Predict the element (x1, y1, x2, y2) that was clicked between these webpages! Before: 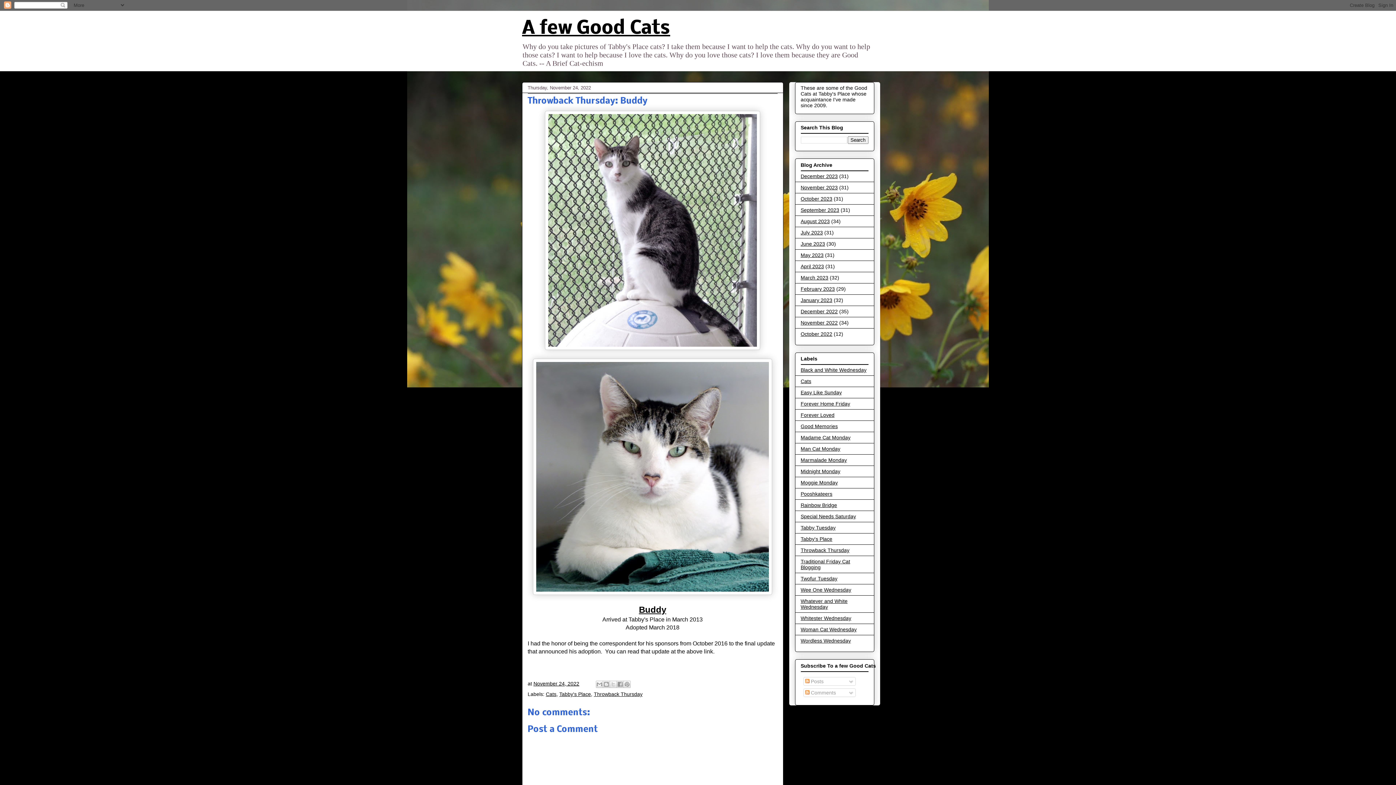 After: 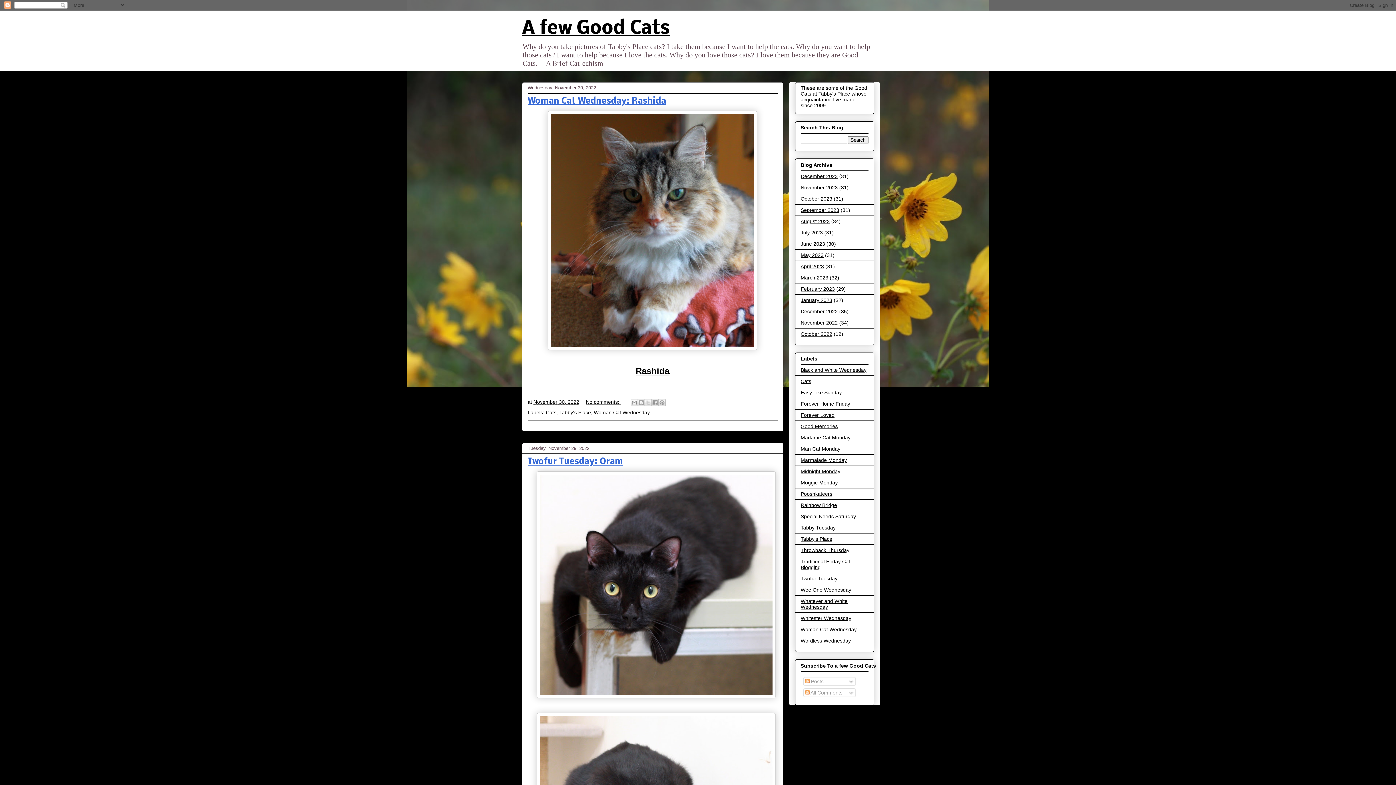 Action: label: November 2022 bbox: (800, 319, 838, 325)